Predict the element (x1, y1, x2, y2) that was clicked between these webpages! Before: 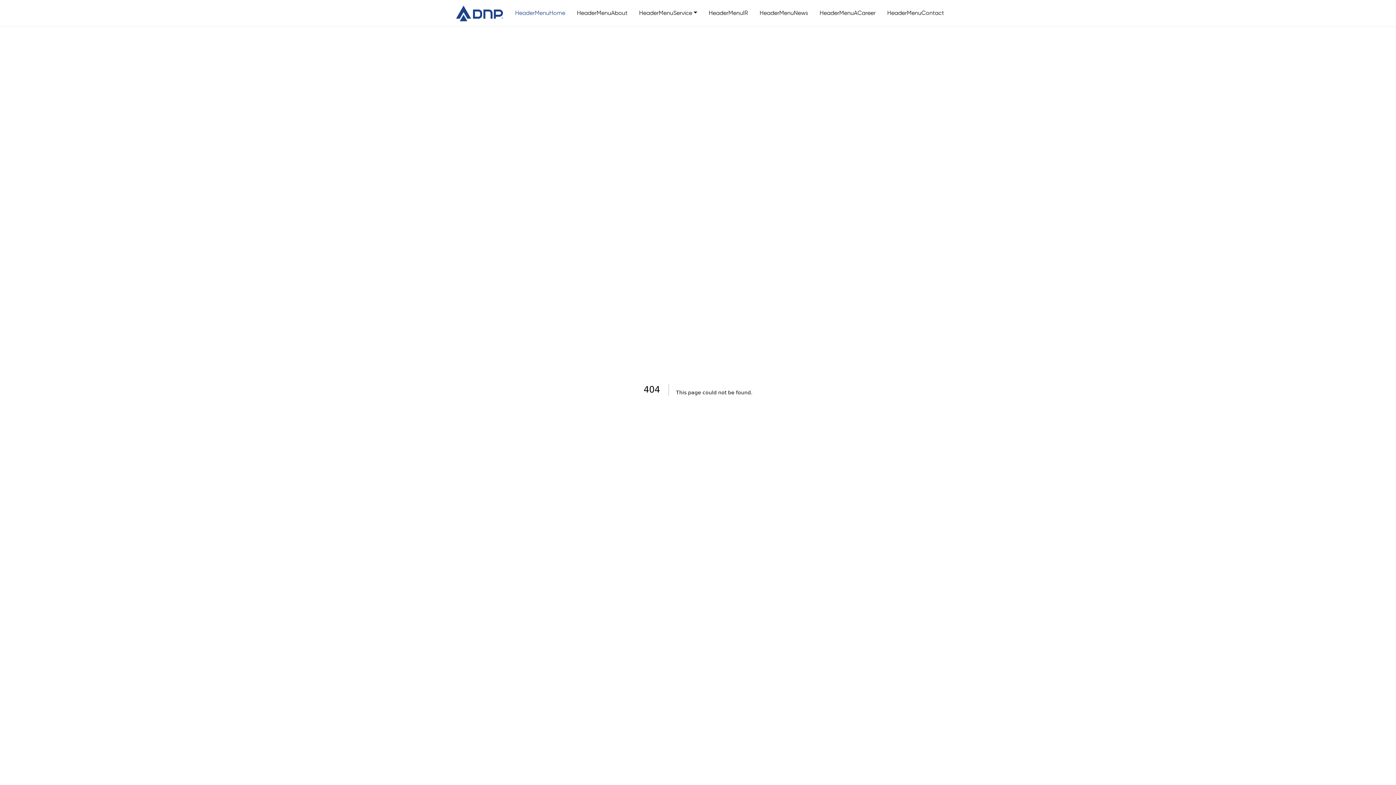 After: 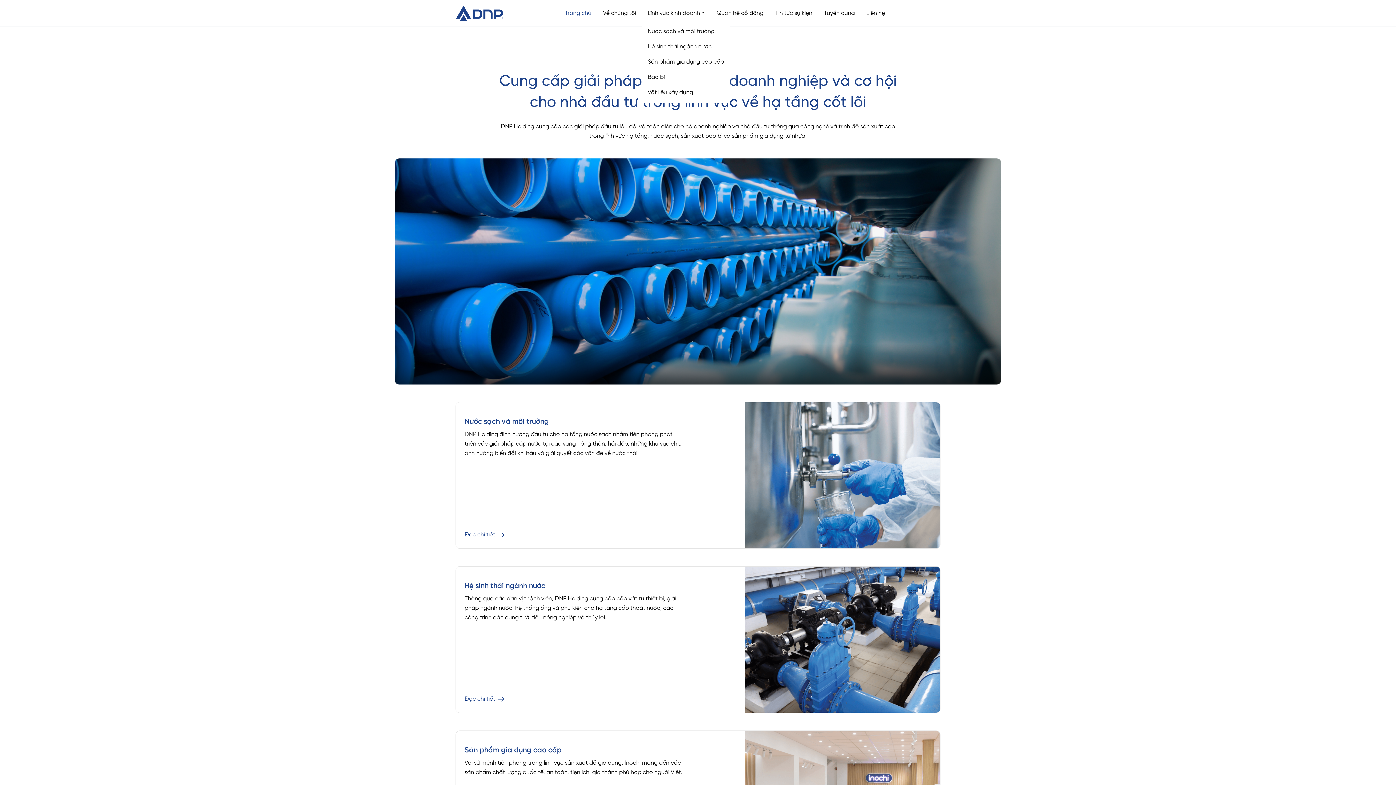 Action: bbox: (633, 5, 703, 20) label: HeaderMenuService